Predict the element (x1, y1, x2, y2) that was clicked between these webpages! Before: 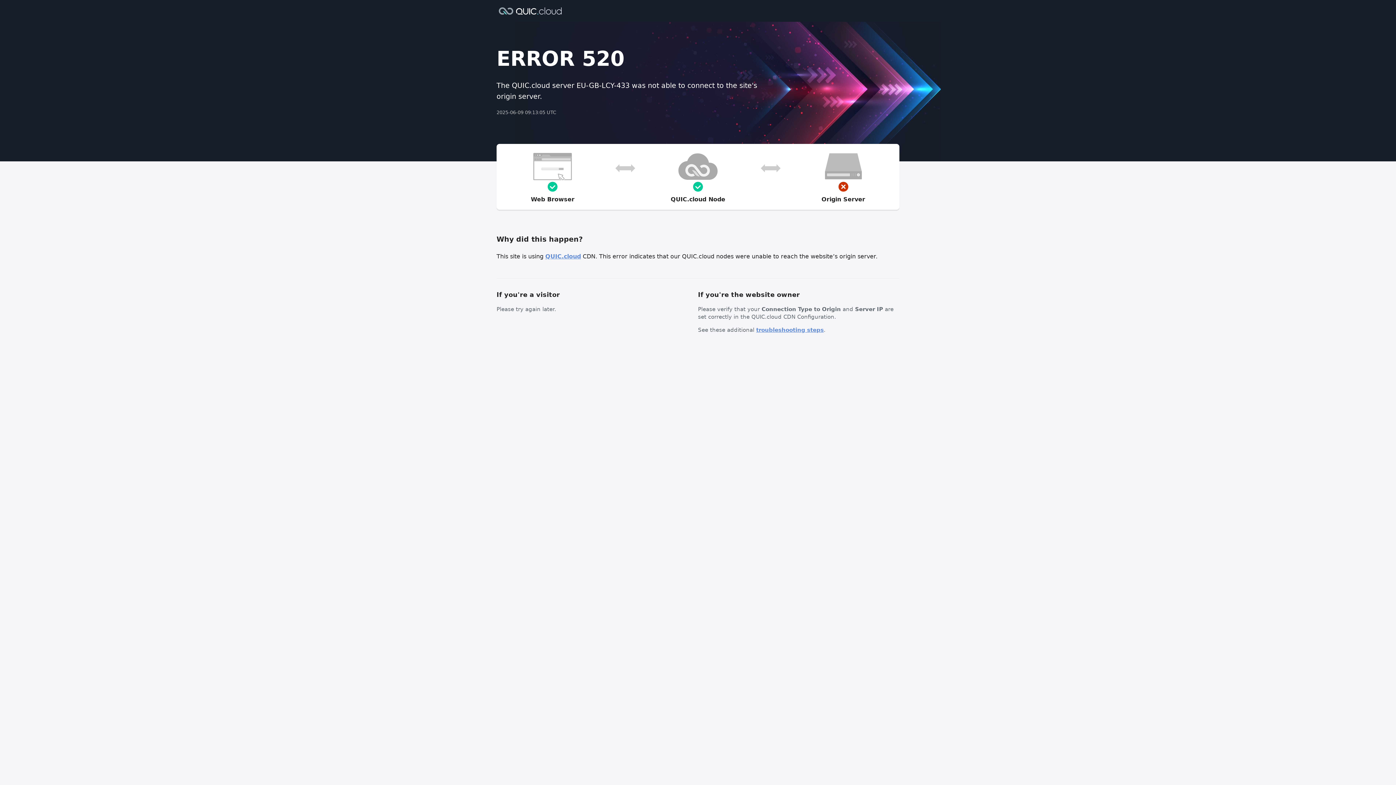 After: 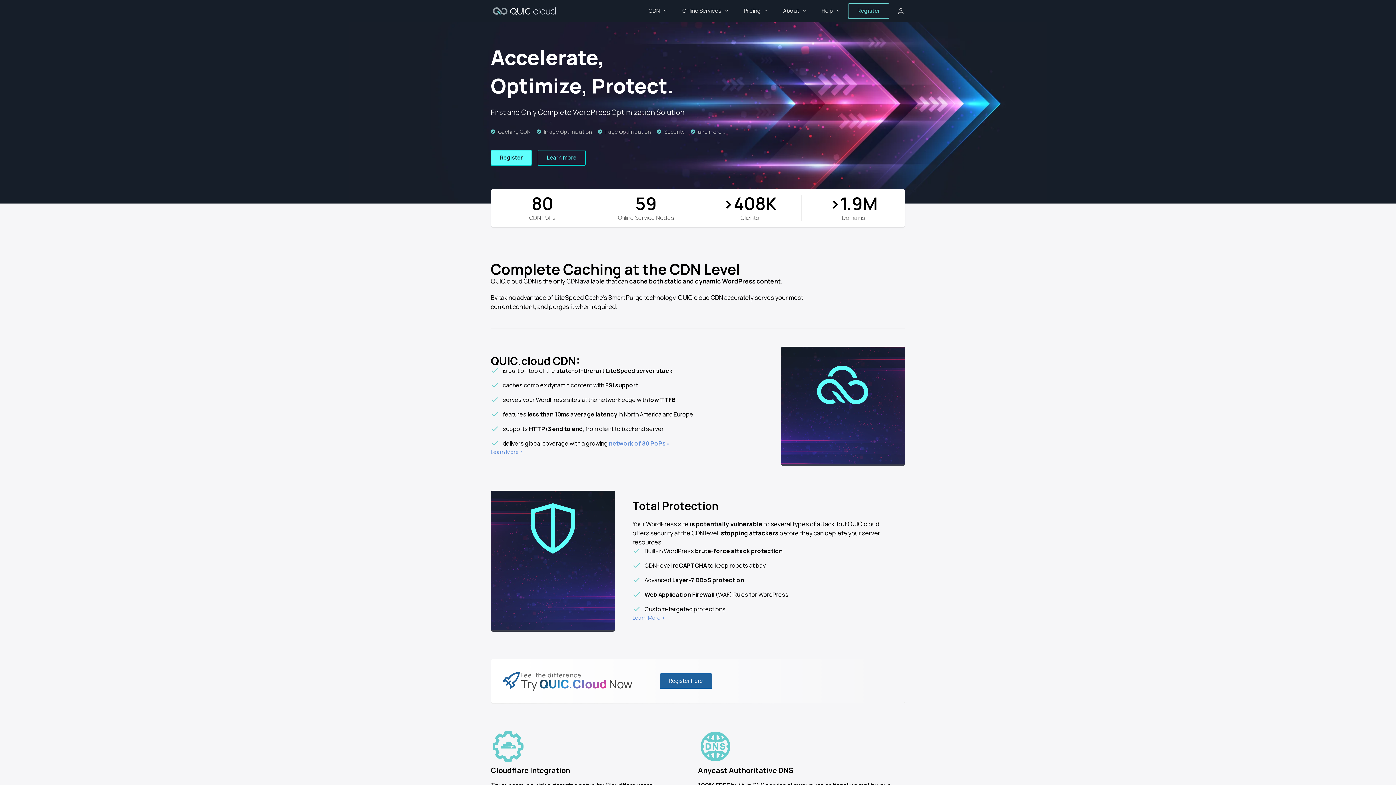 Action: bbox: (496, 6, 564, 14)